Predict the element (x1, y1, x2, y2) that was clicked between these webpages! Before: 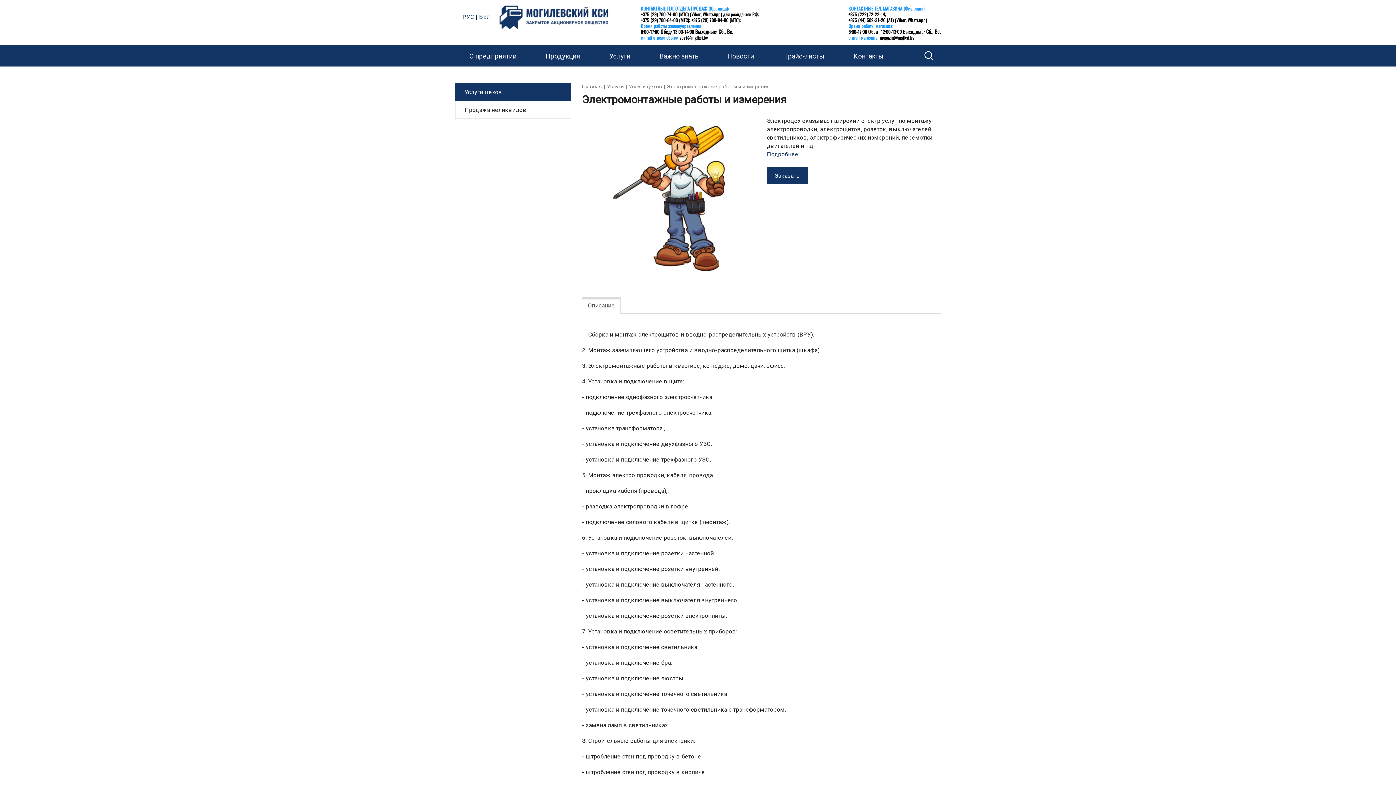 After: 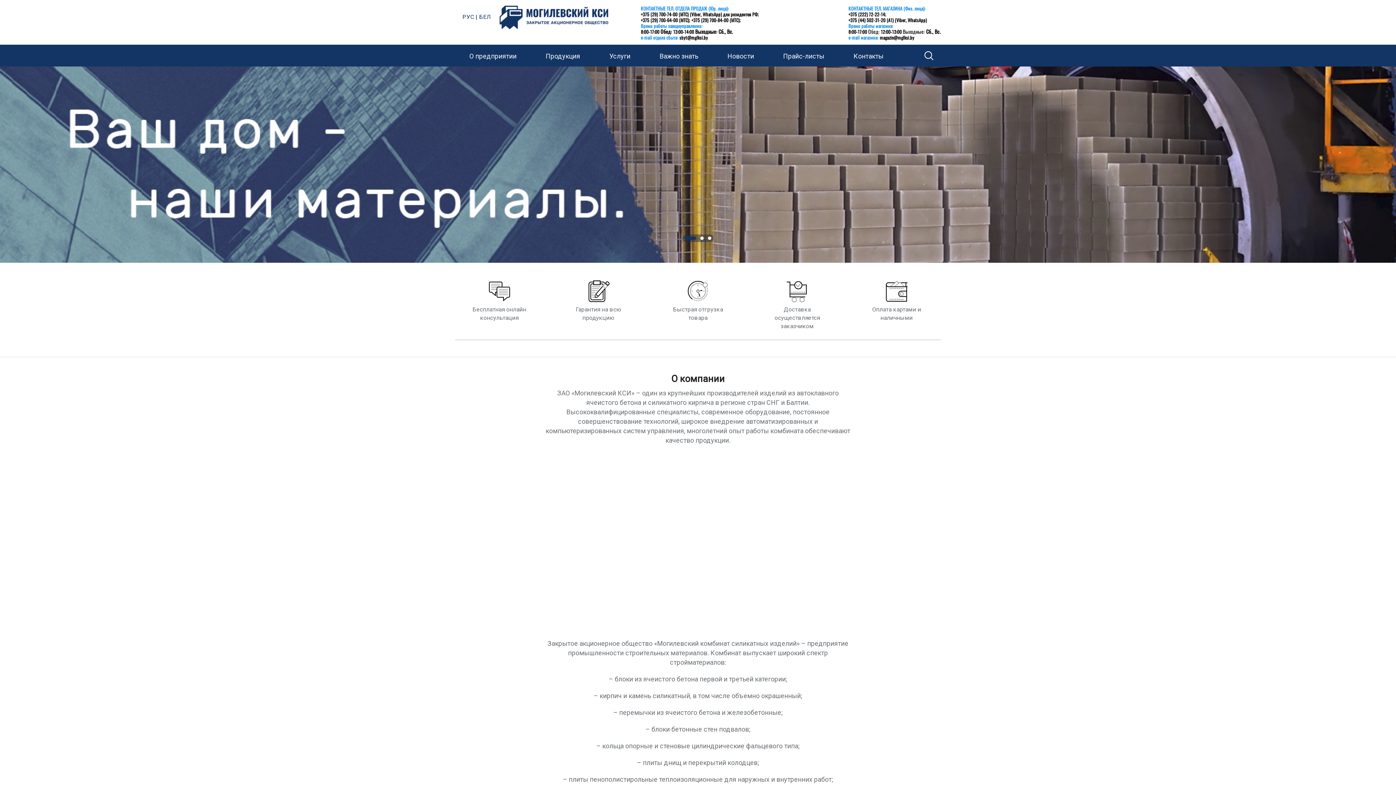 Action: label: КОНТАКТНЫЕ ТЕЛ. ОТДЕЛА ПРОДАЖ (Юр. лица):
+375 (29) 700-74-00 (МТС) (Viber, WhatsApp) для резидентов РФ;
+375 (29) 700-64-00 (МТС); +375 (29) 700-84-00 (МТС);
Время работы заводоуправления:
8:00-17:00 Обед: 13:00-14:00 Выходные: Сб., Вс.
e-mail отдела сбыта: sbyt@mglksi.by bbox: (637, 5, 759, 40)